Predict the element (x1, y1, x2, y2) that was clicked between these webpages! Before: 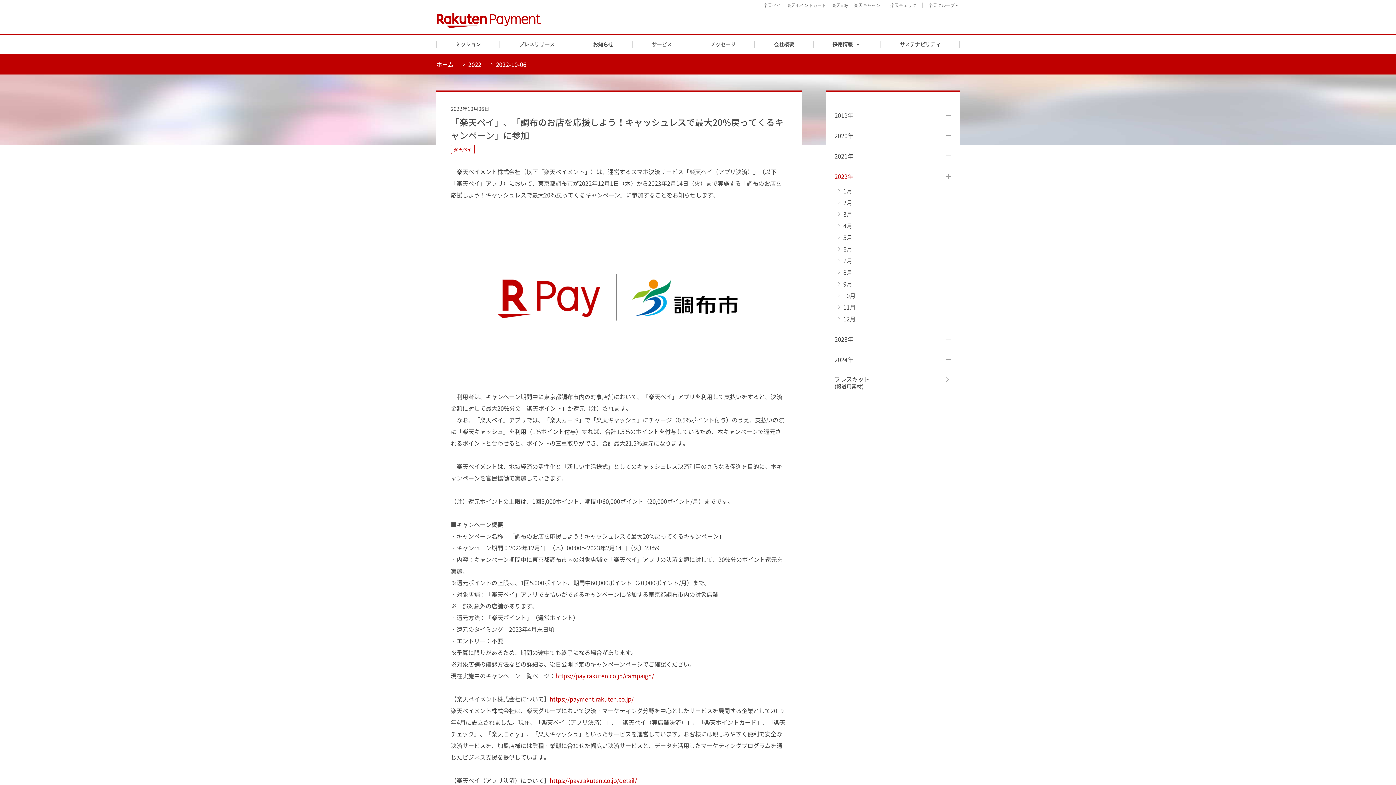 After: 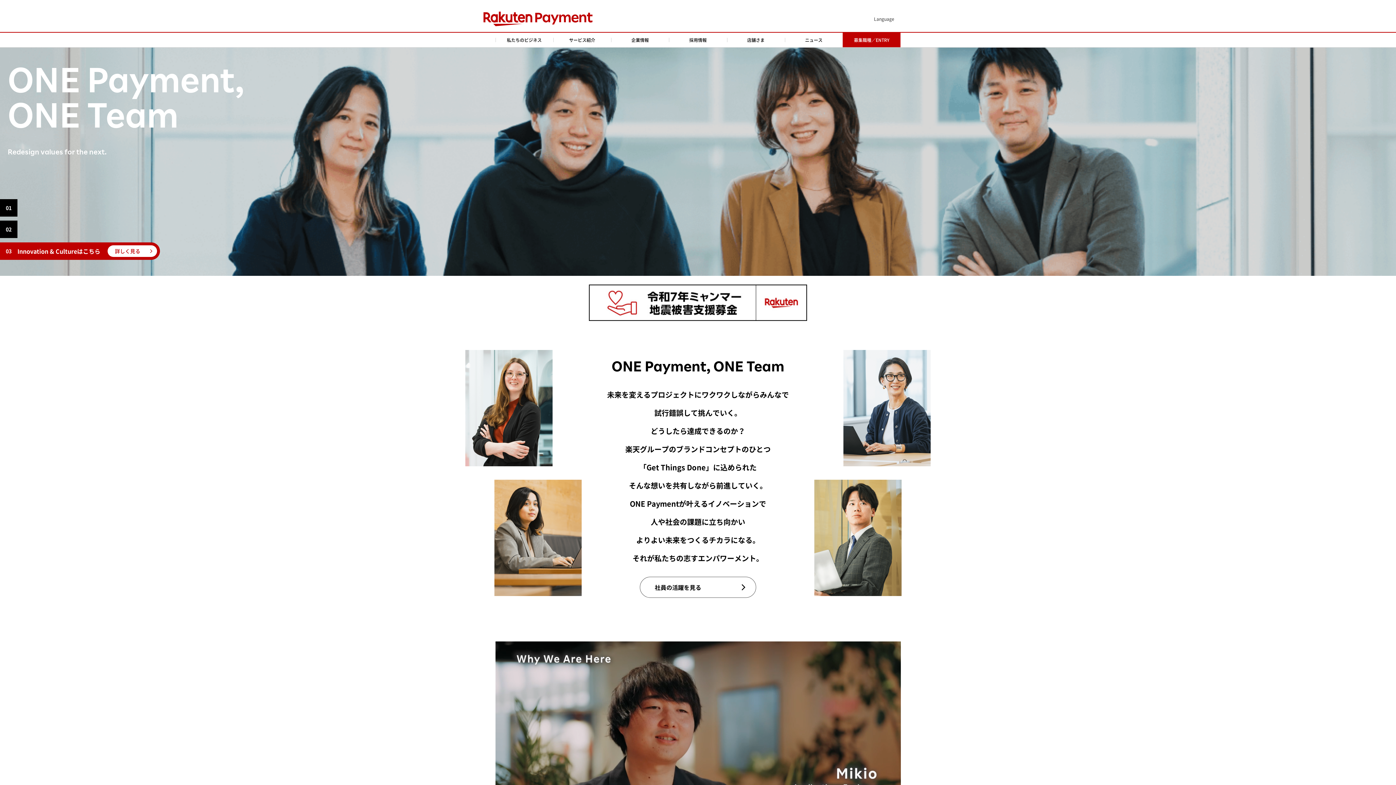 Action: label: ホーム bbox: (436, 60, 453, 68)